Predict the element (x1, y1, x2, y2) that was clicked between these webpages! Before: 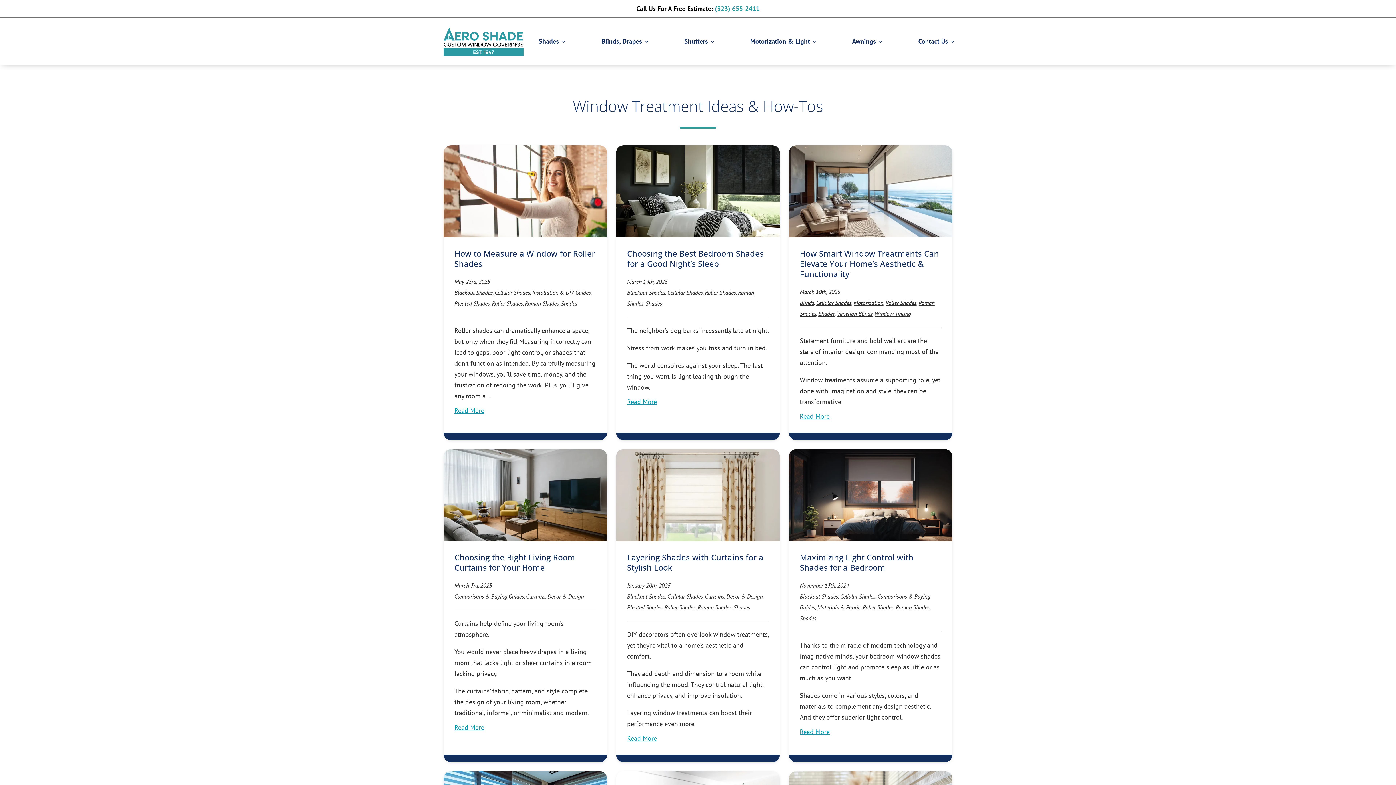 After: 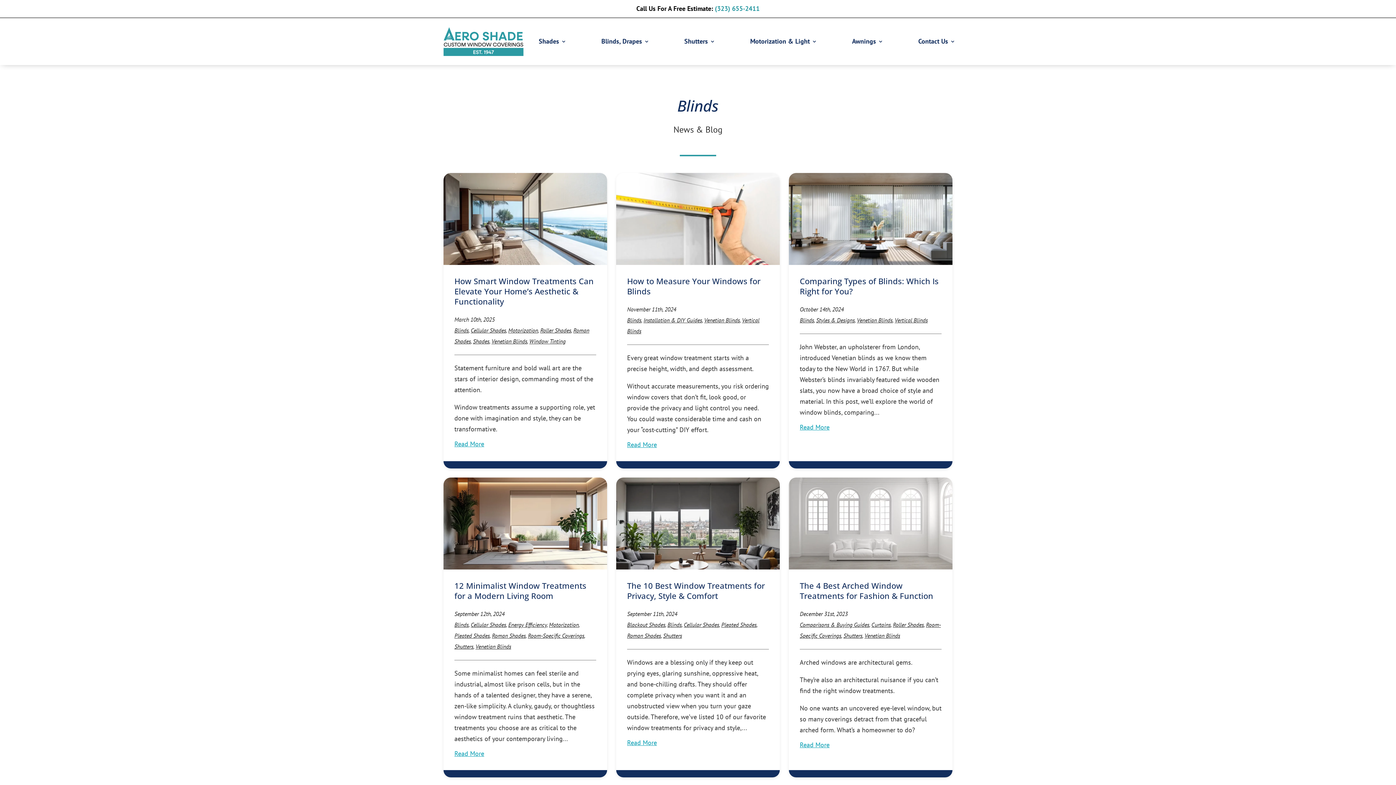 Action: label: Blinds bbox: (800, 299, 814, 306)